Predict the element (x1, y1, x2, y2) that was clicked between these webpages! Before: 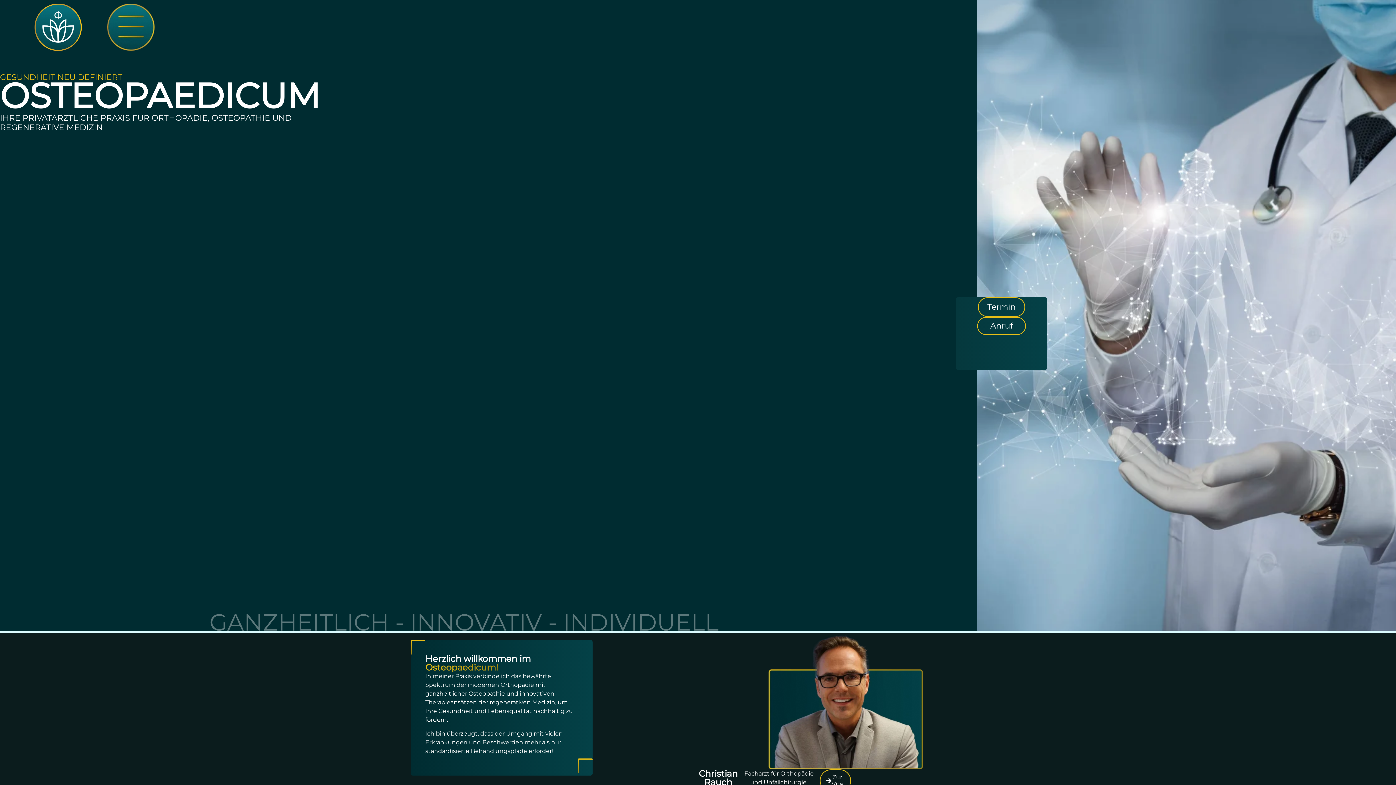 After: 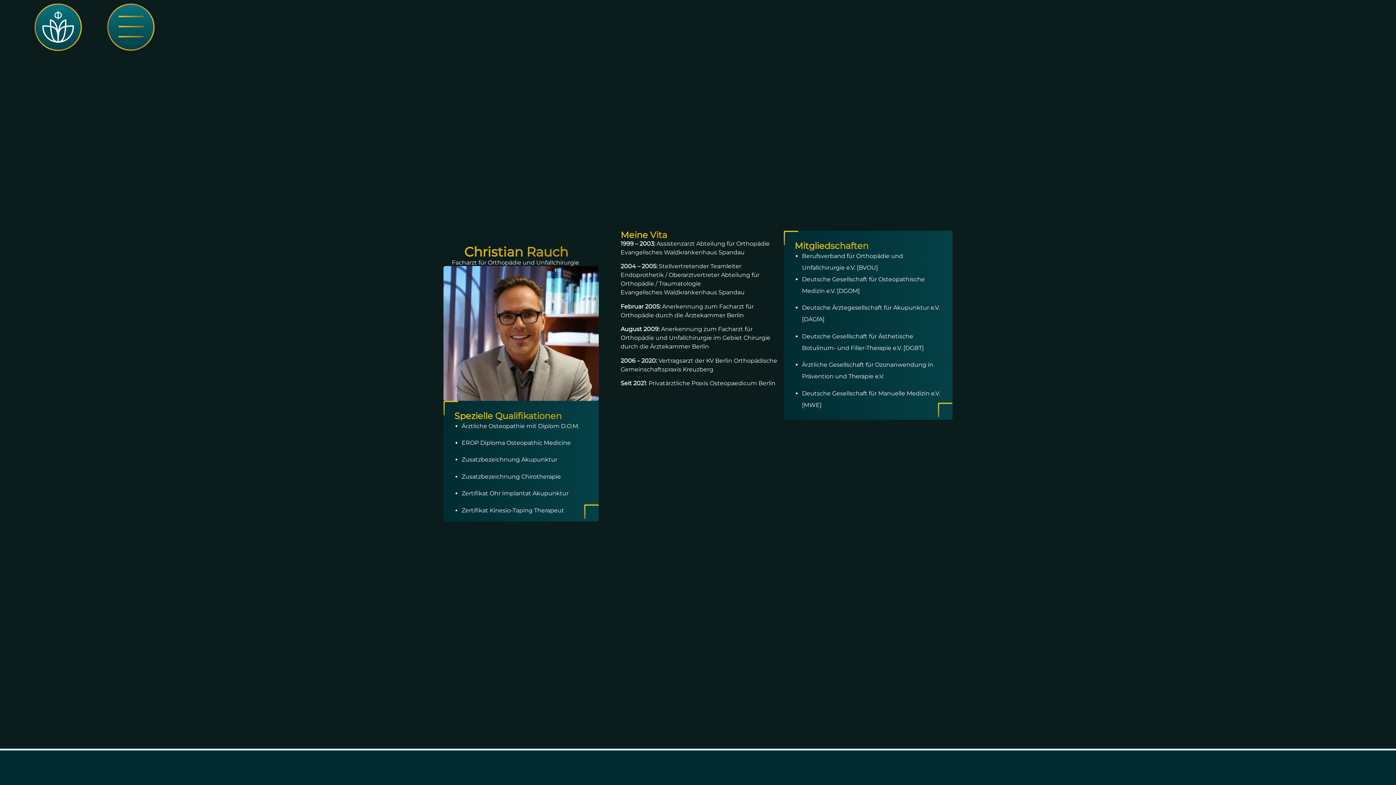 Action: label: Zur Vita bbox: (819, 769, 851, 792)